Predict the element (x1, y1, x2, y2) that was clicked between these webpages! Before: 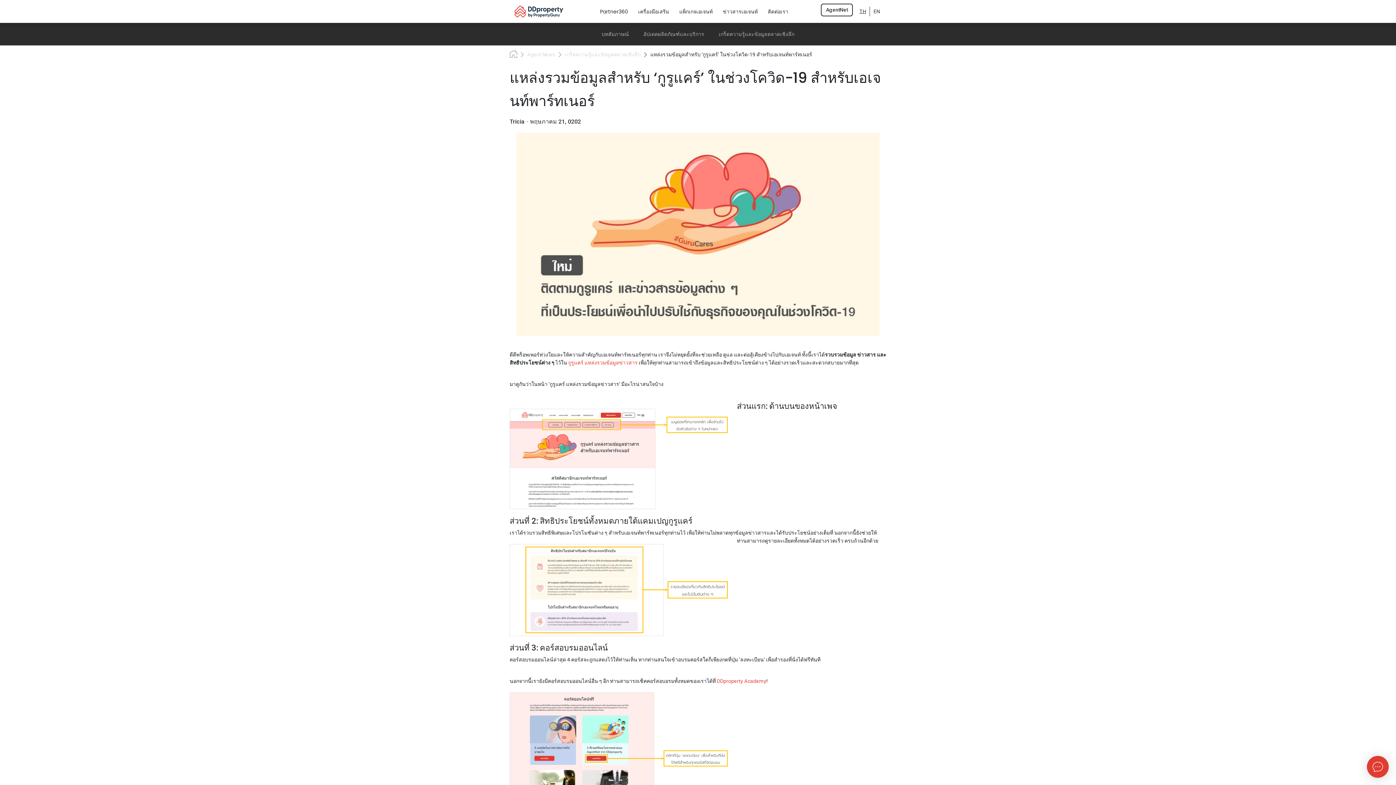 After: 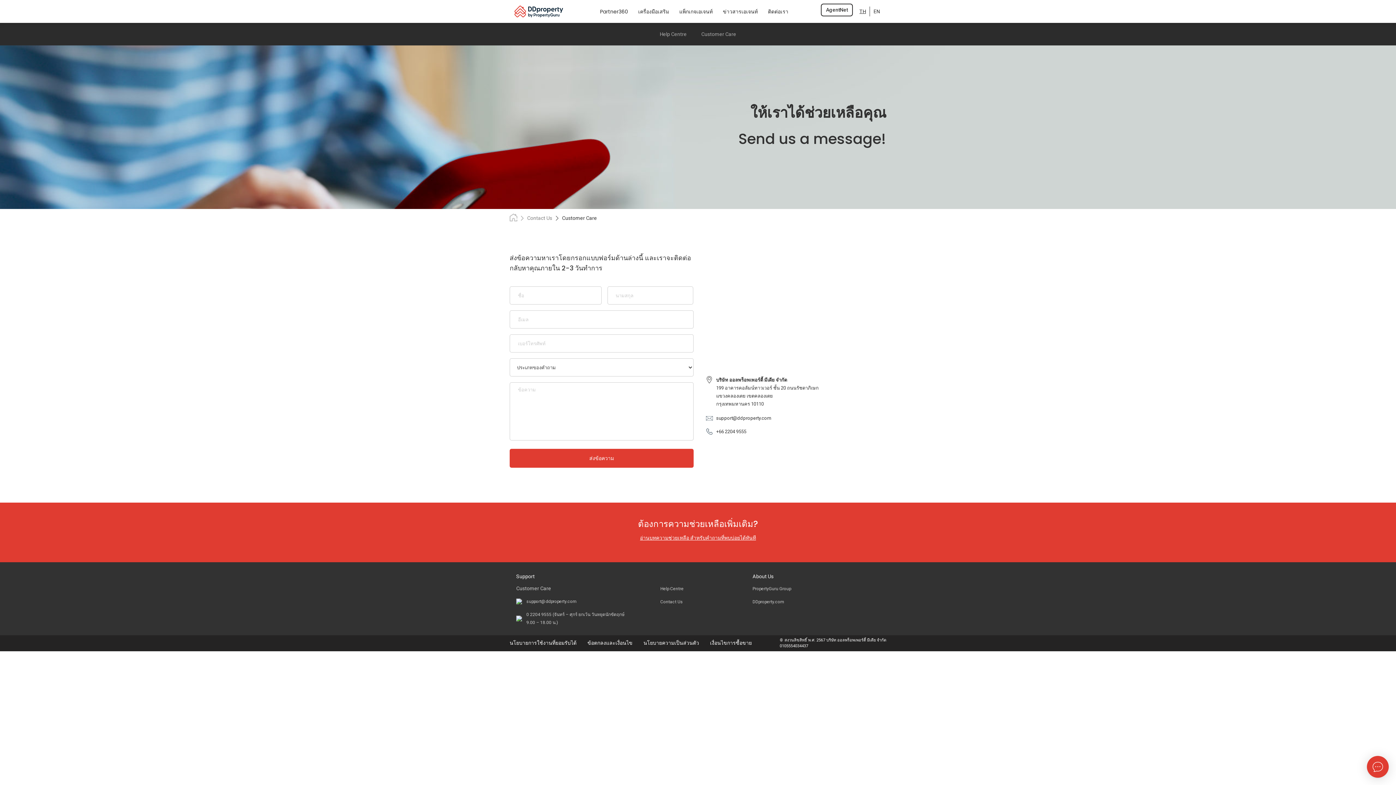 Action: label: ติดต่อเรา bbox: (768, 0, 788, 23)